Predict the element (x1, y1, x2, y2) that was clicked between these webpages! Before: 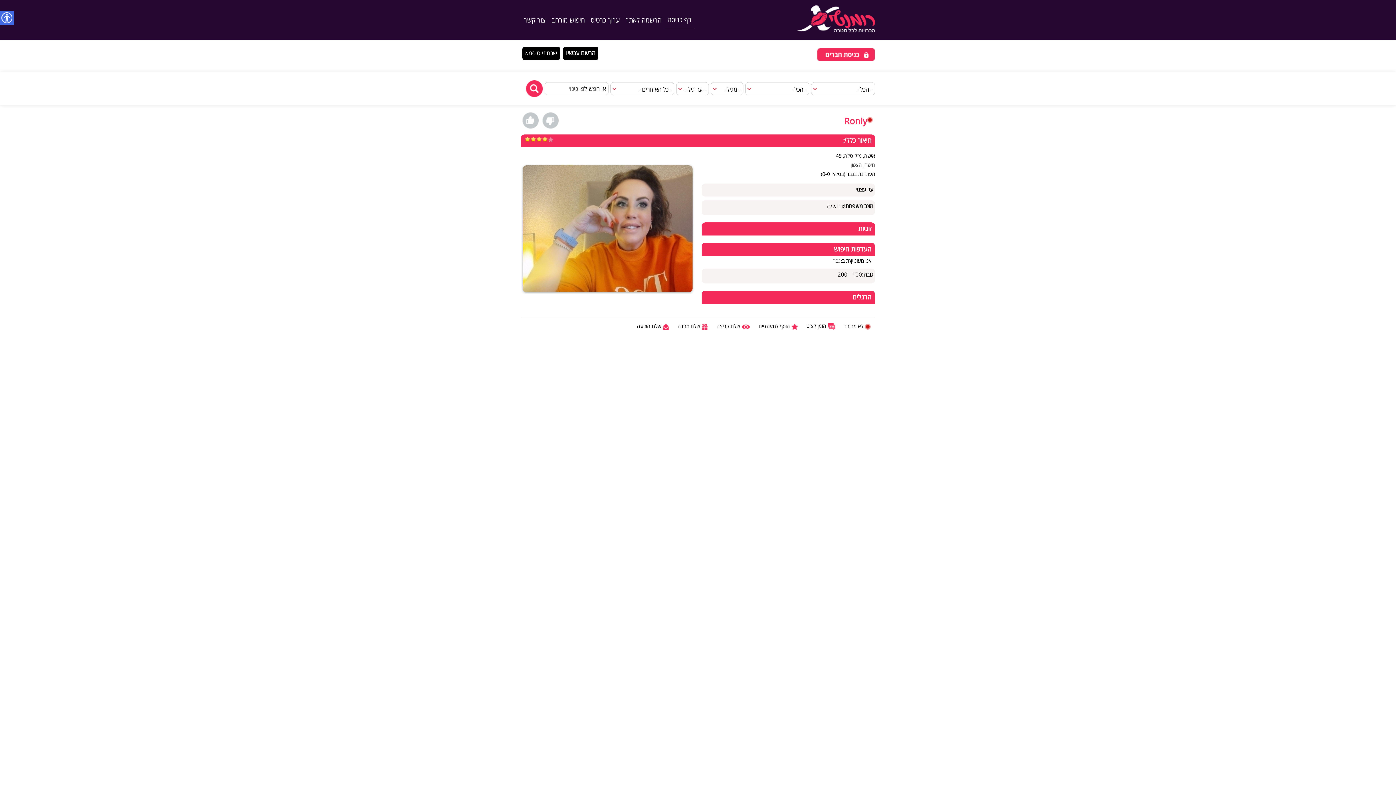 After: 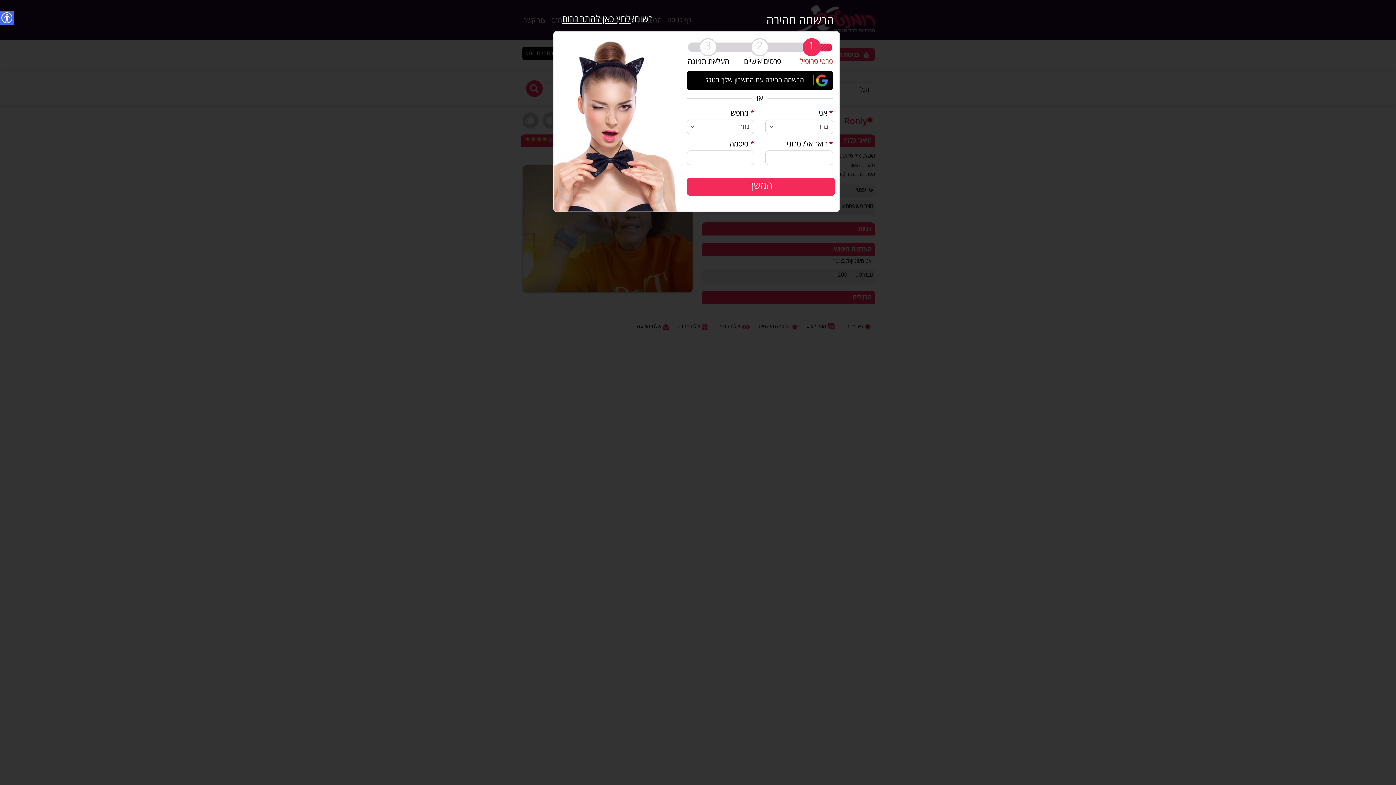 Action: bbox: (563, 46, 598, 60) label: הרשם עכשיו